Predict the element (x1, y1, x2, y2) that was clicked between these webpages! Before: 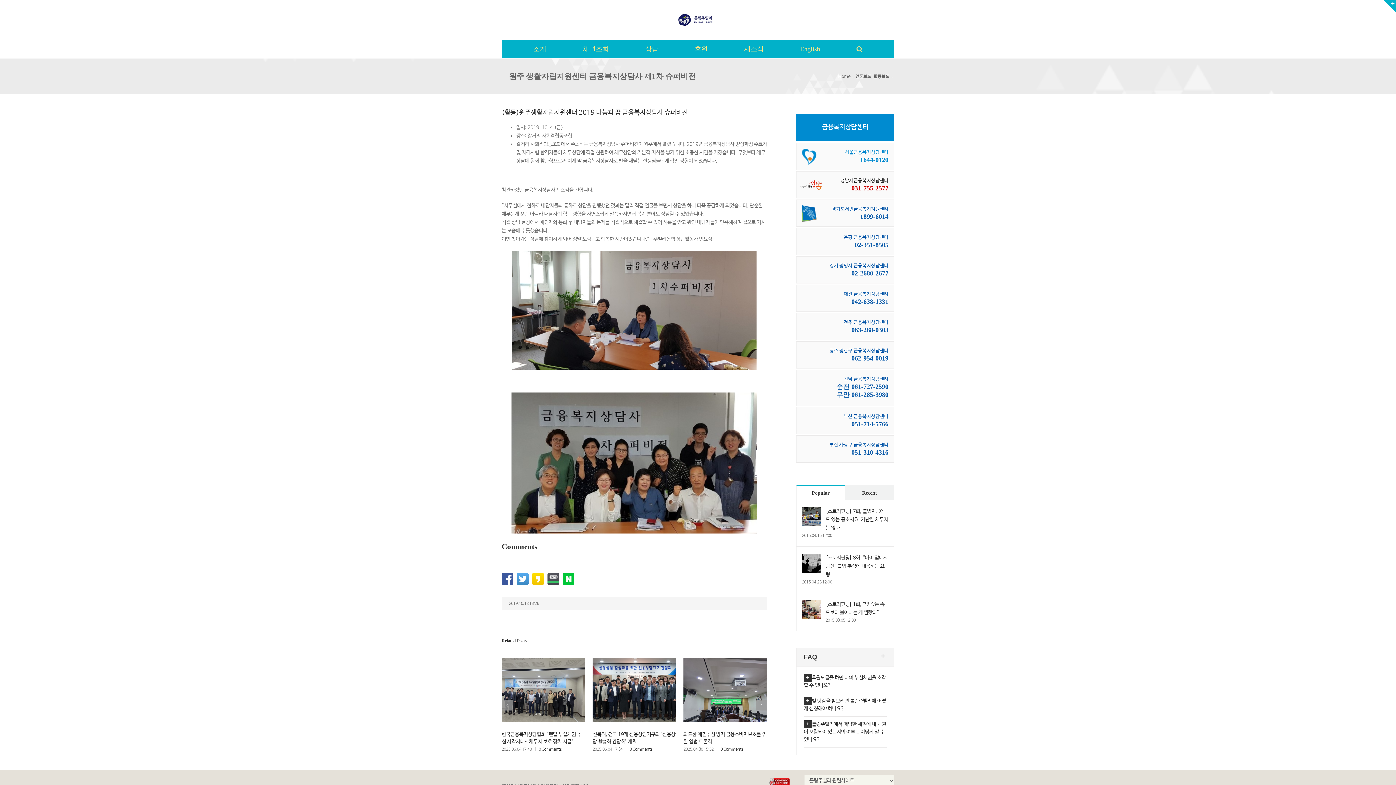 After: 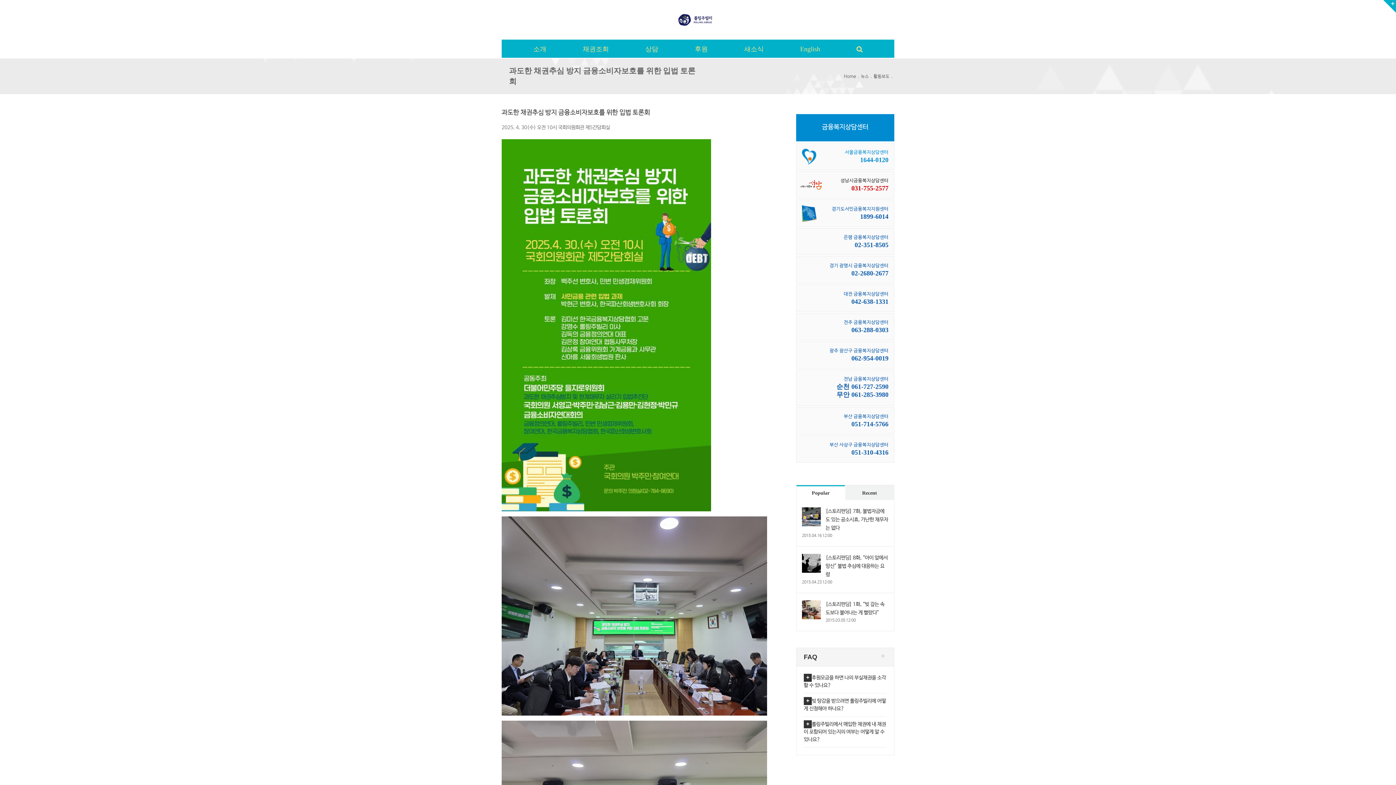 Action: bbox: (683, 687, 767, 693)